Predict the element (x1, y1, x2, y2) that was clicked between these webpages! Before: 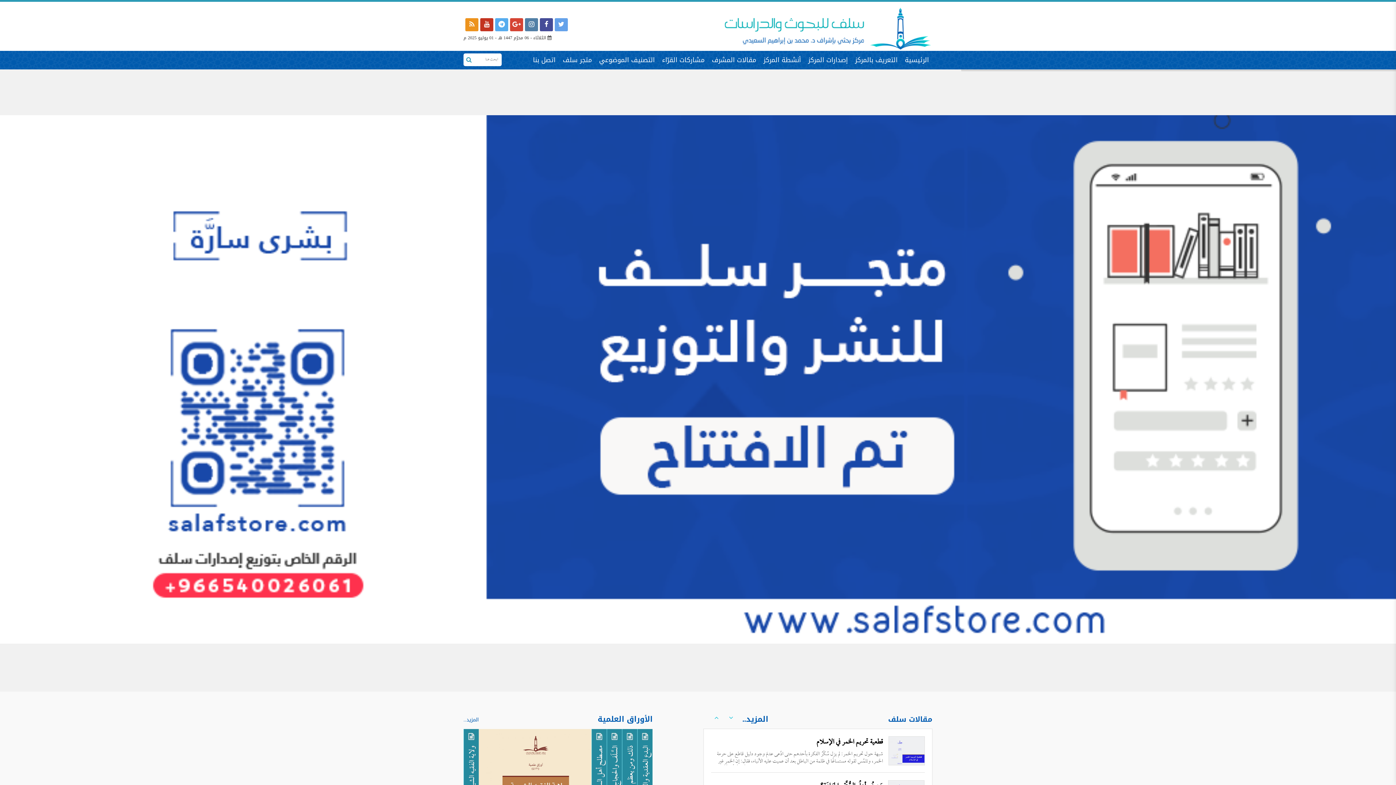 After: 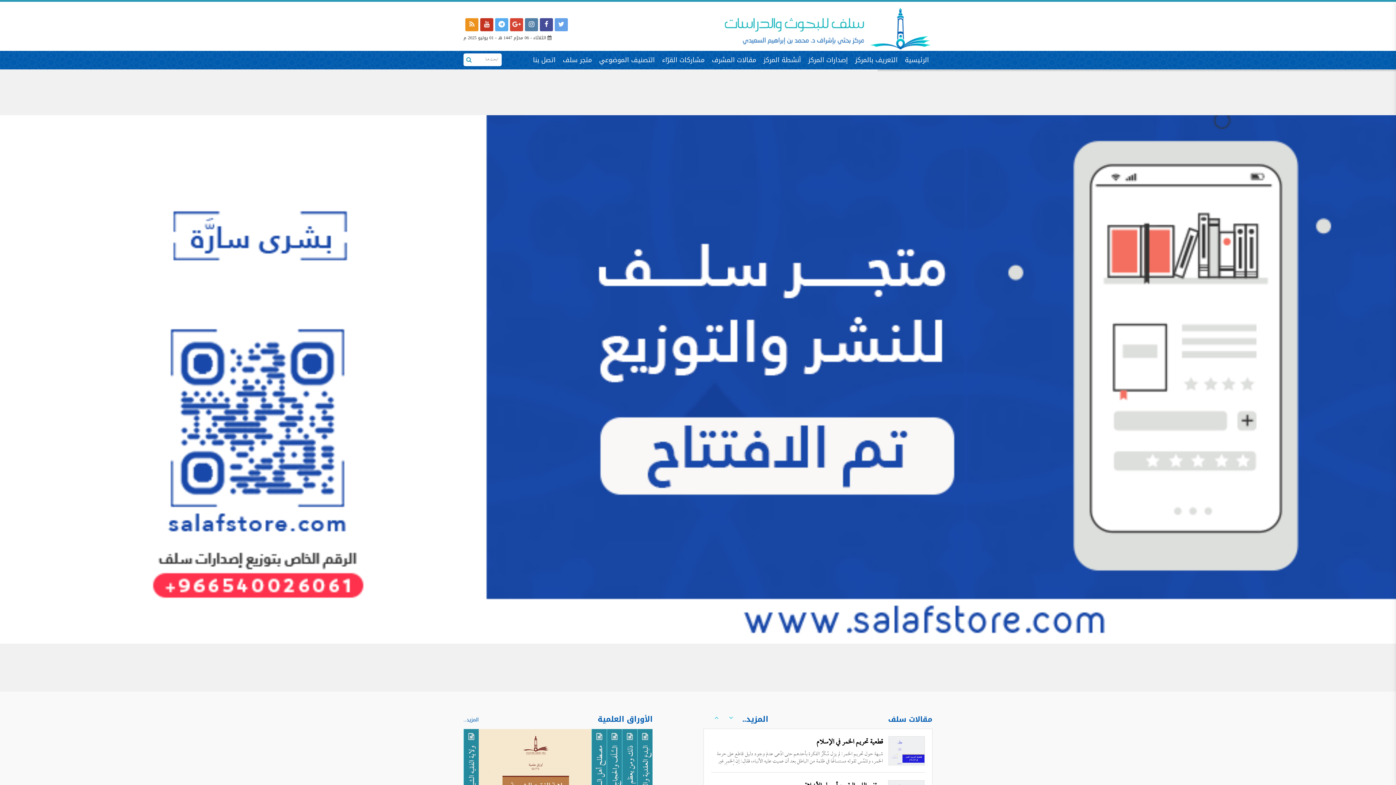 Action: bbox: (540, 18, 553, 31)